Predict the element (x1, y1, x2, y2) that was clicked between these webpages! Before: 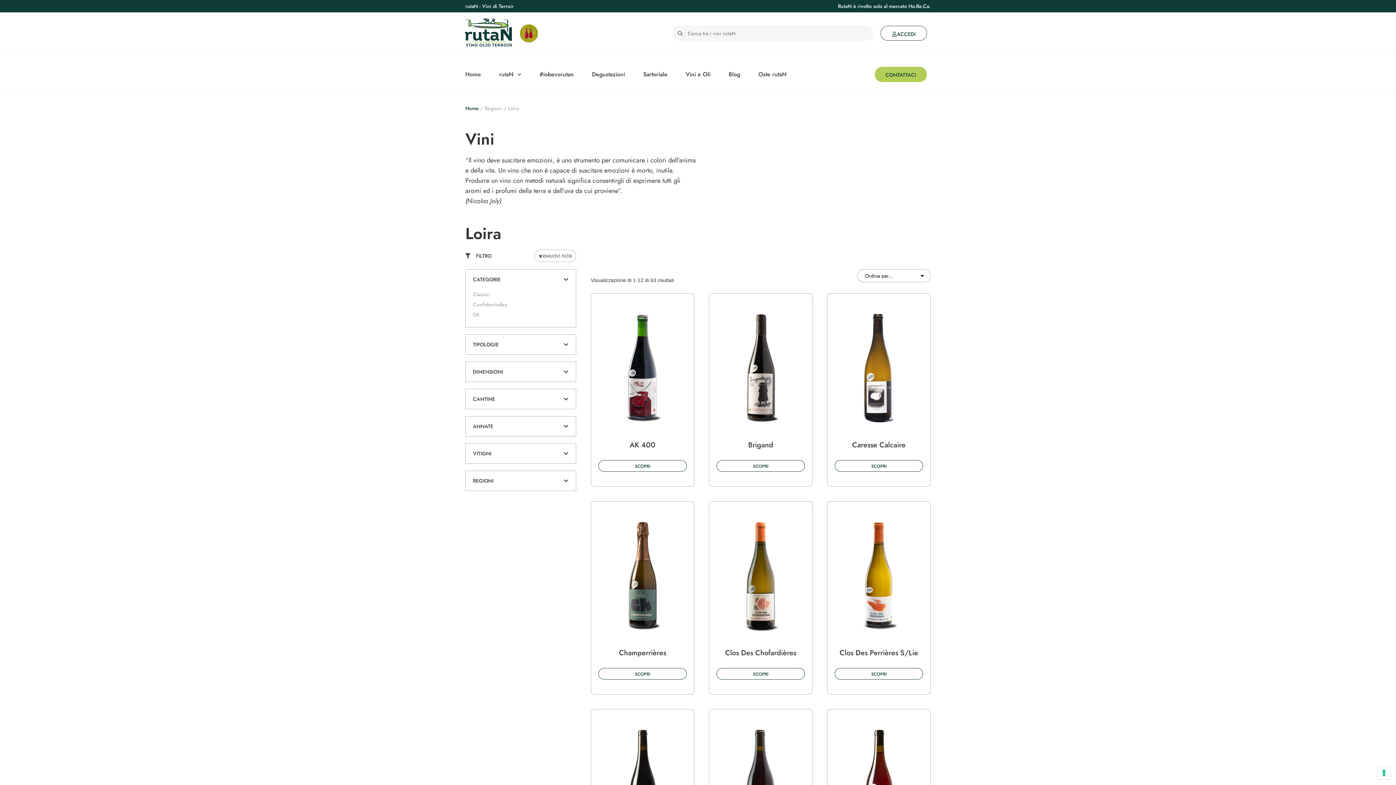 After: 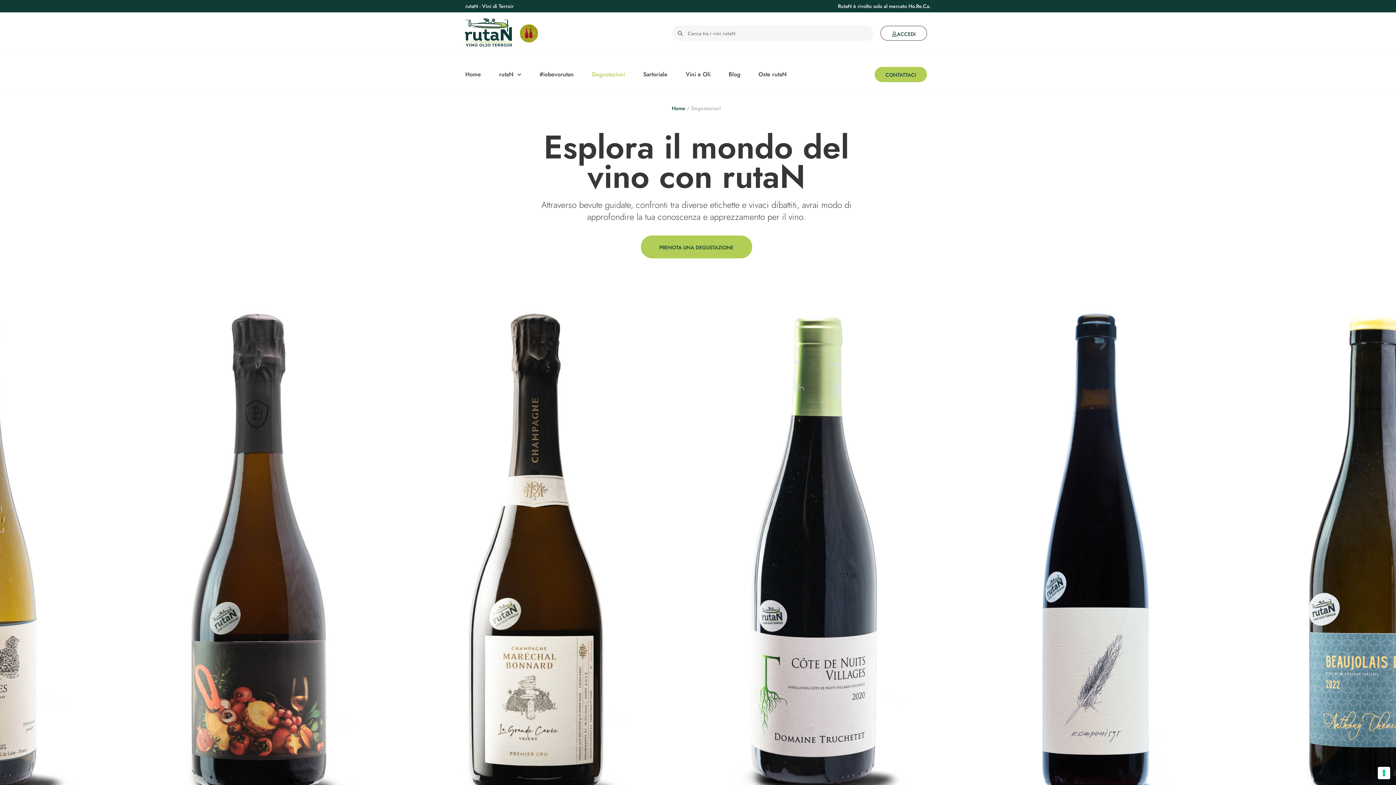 Action: label: Degustazioni bbox: (584, 71, 632, 77)